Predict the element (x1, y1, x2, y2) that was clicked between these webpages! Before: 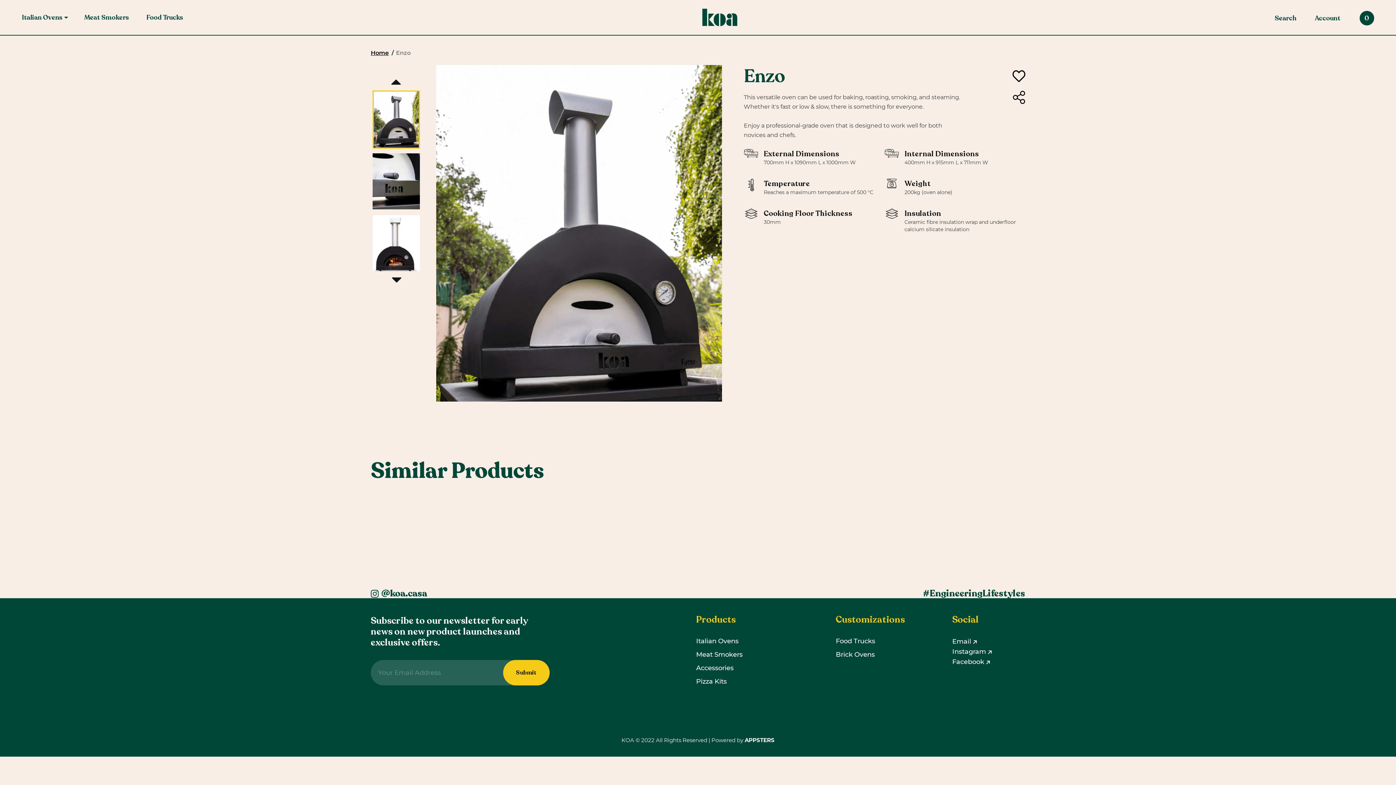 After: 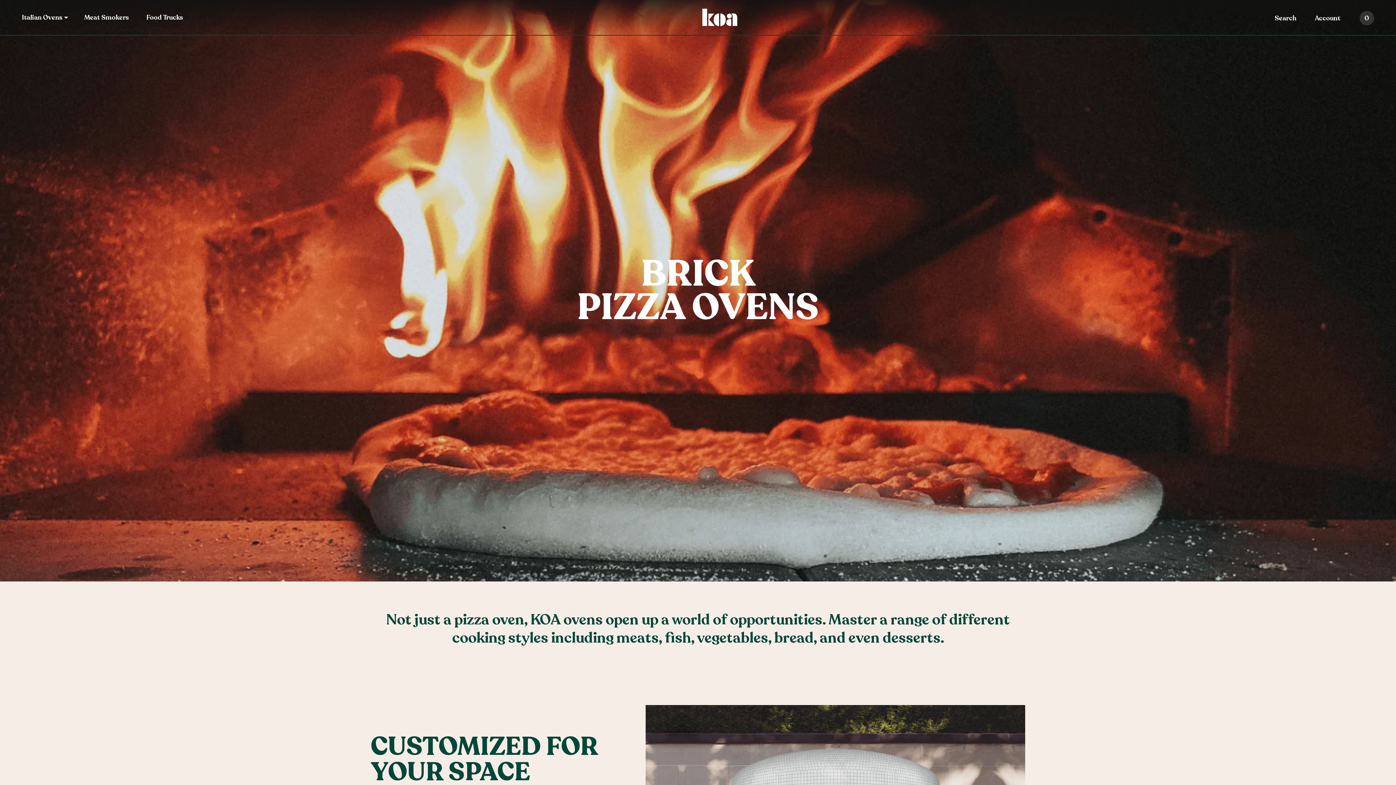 Action: label: Brick Ovens bbox: (836, 650, 874, 660)